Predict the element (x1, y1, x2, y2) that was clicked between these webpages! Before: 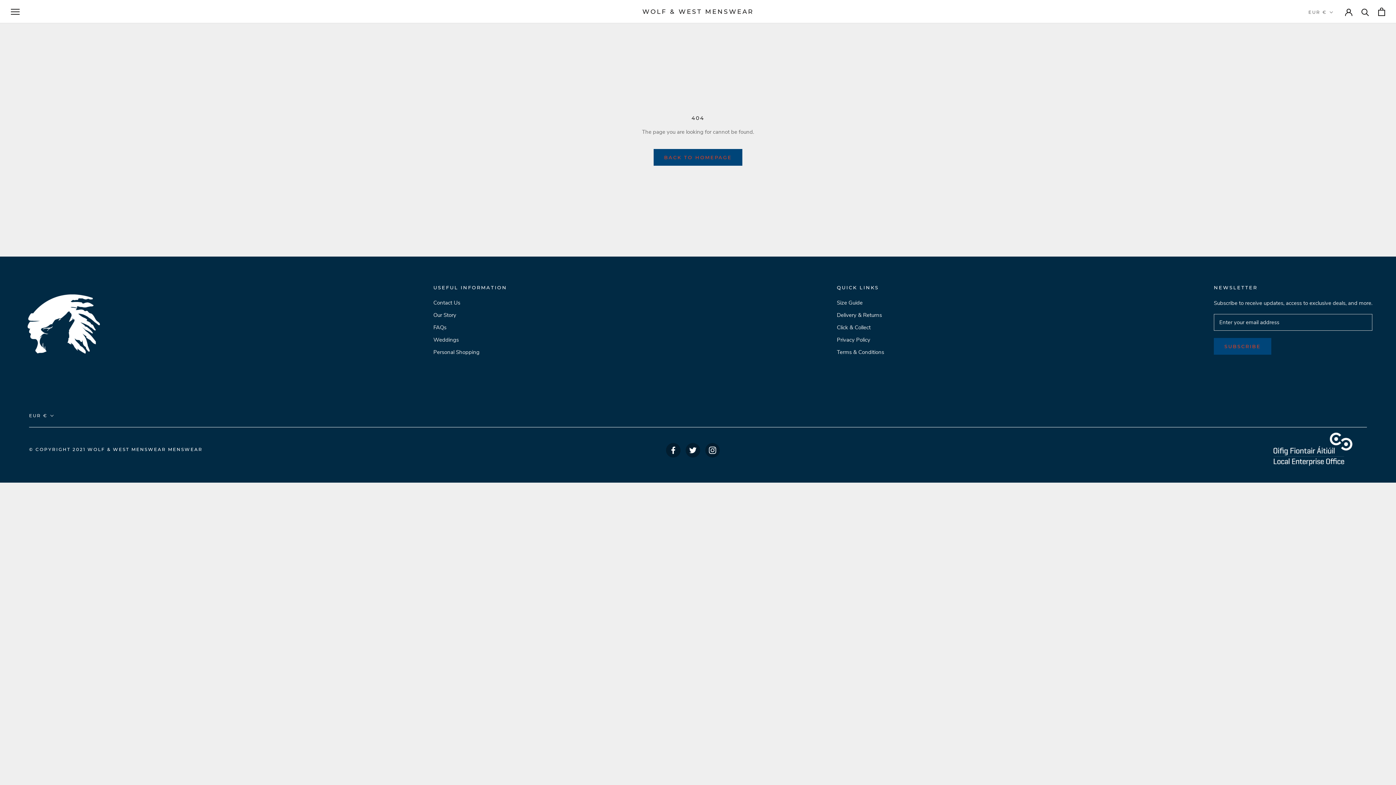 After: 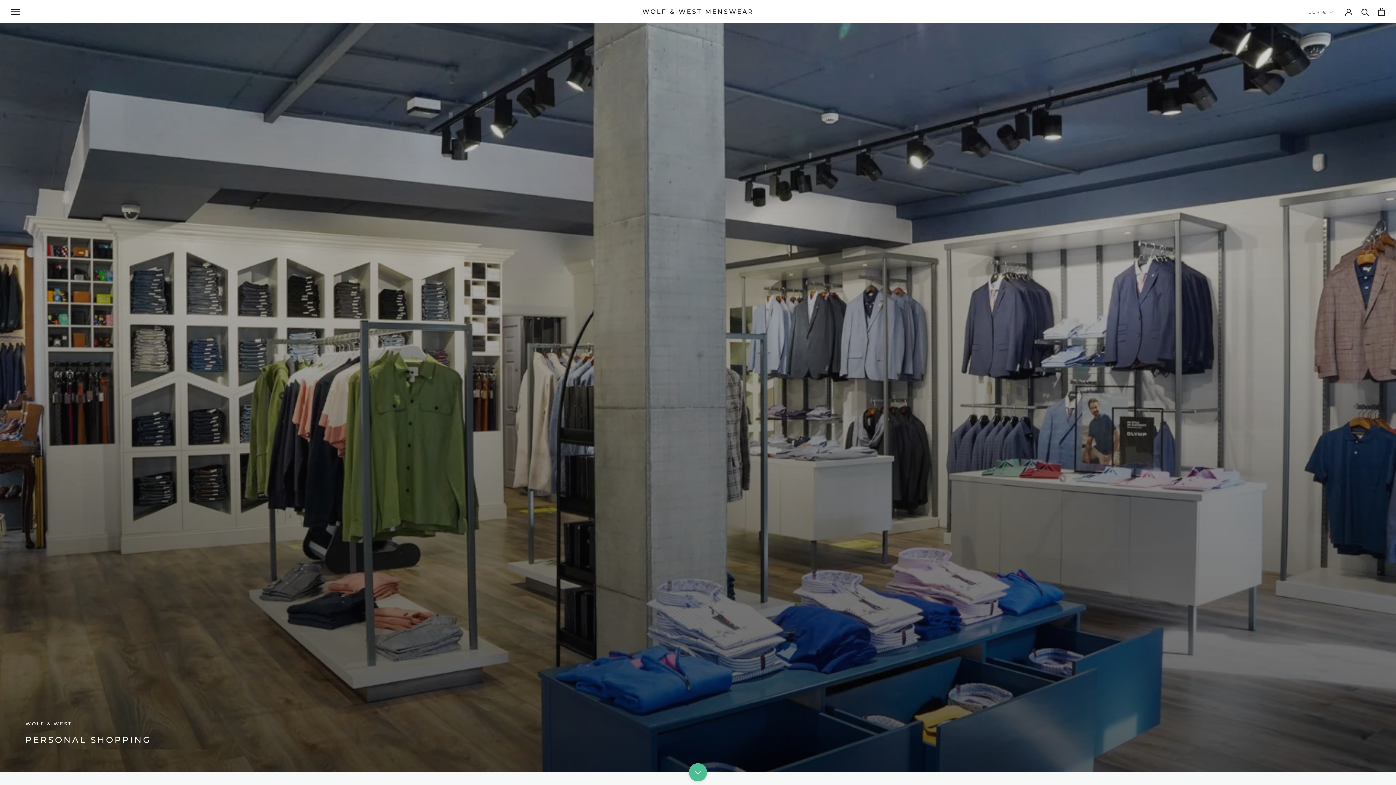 Action: bbox: (433, 348, 507, 356) label: Personal Shopping